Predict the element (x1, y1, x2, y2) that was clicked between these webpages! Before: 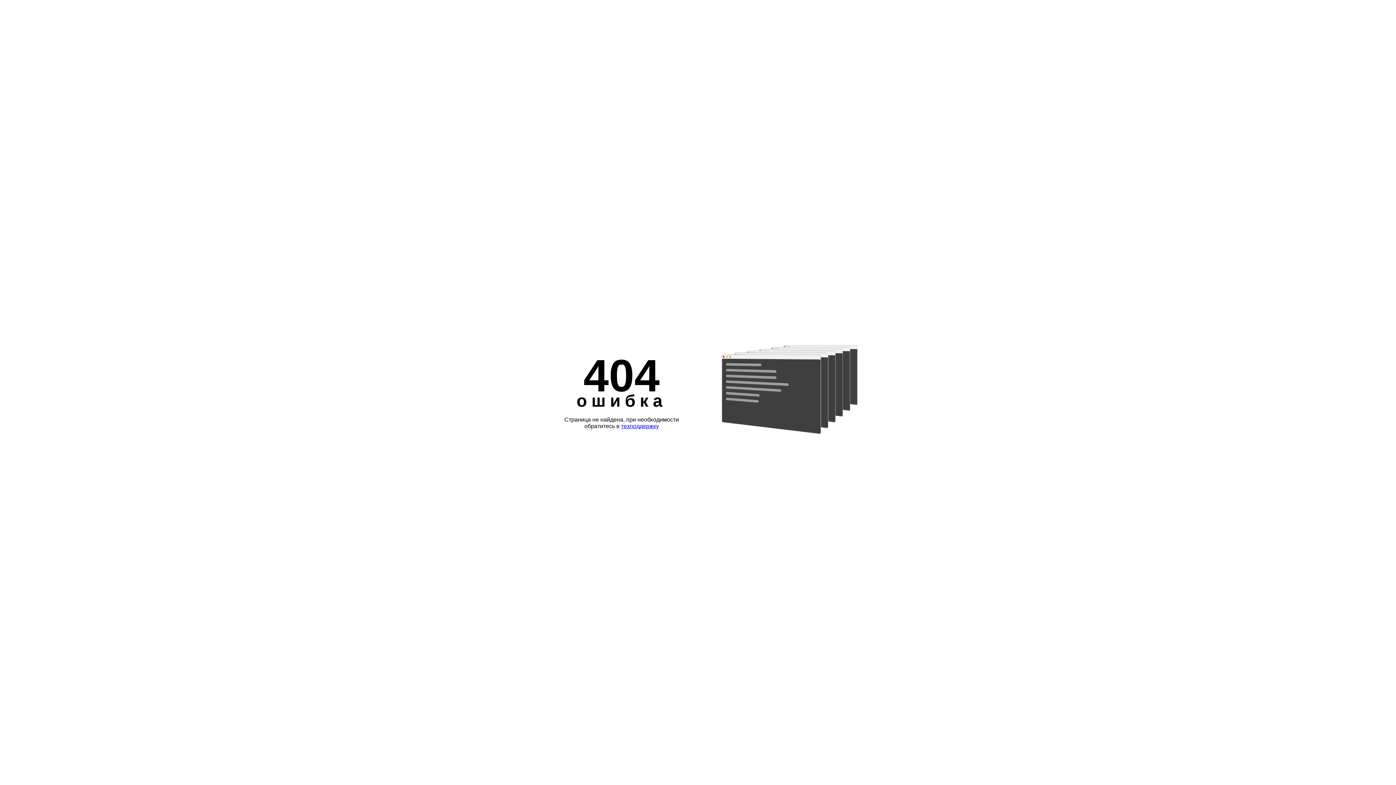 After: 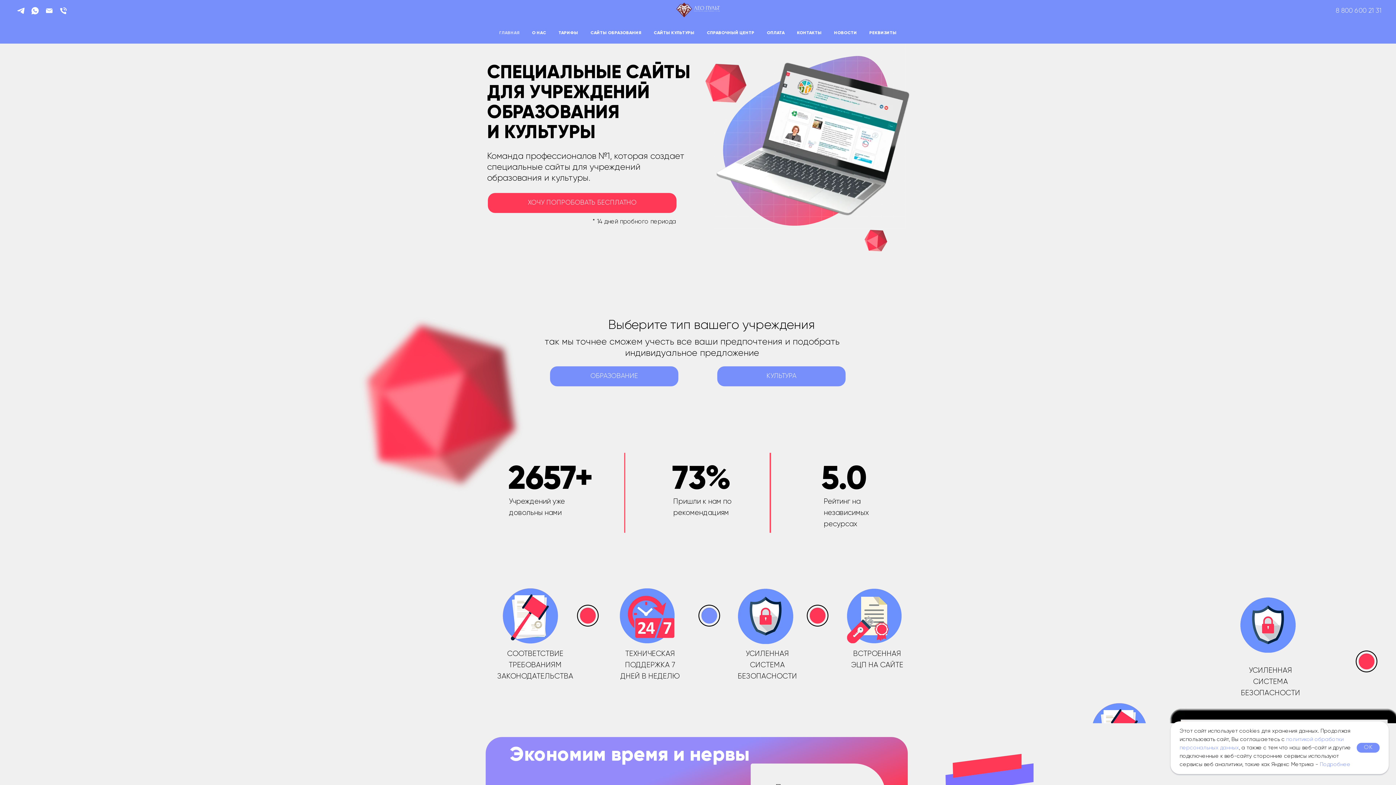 Action: label: техподдержку bbox: (621, 423, 659, 429)